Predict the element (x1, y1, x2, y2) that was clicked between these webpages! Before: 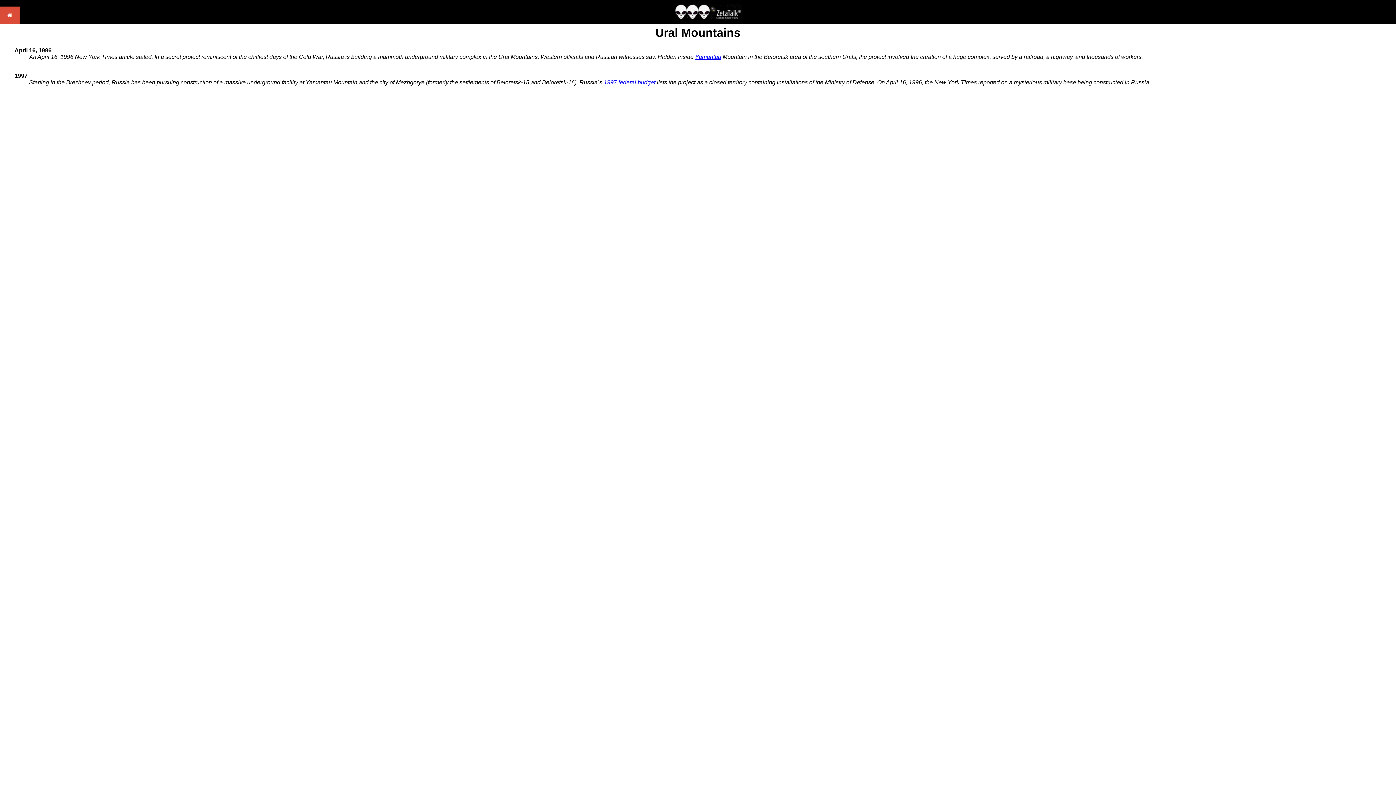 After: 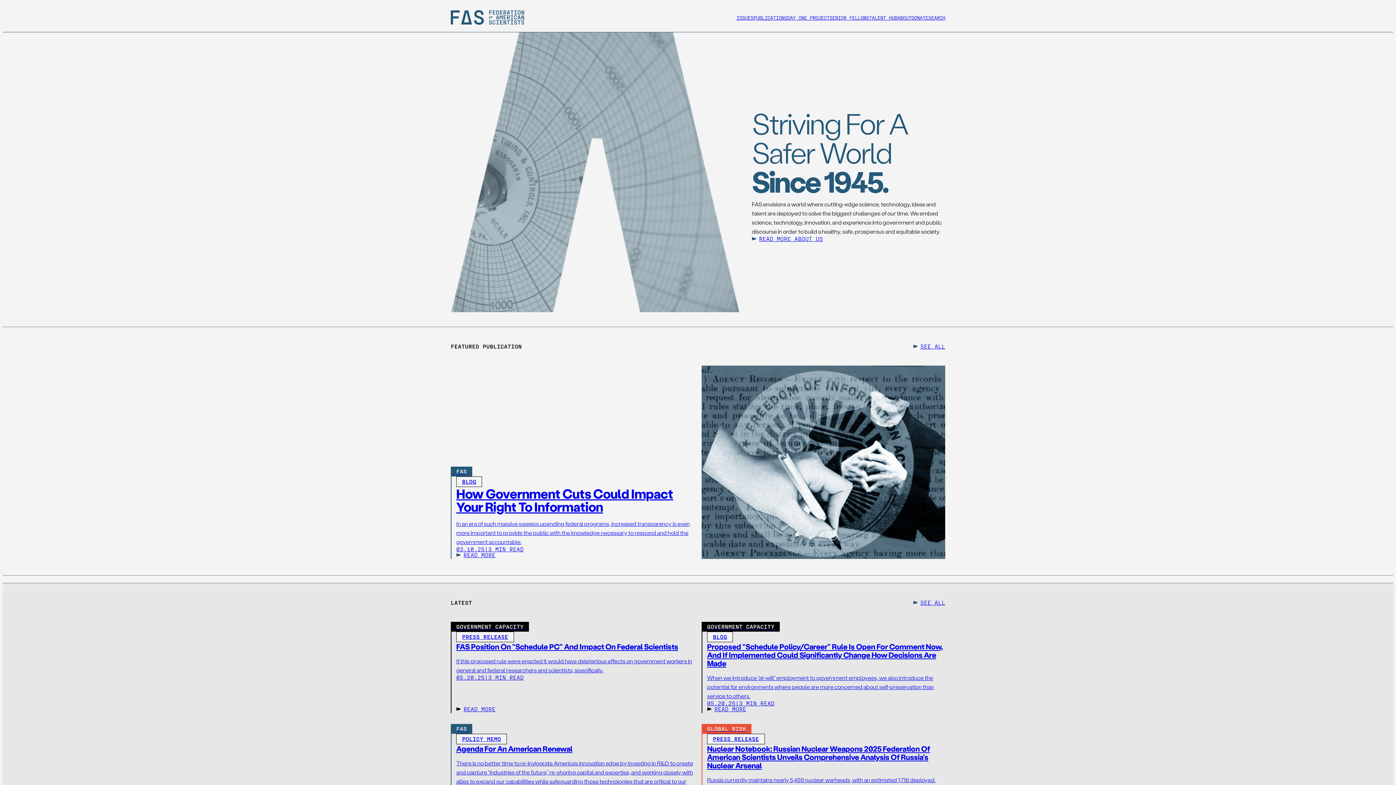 Action: bbox: (604, 79, 655, 85) label: 1997 federal budget